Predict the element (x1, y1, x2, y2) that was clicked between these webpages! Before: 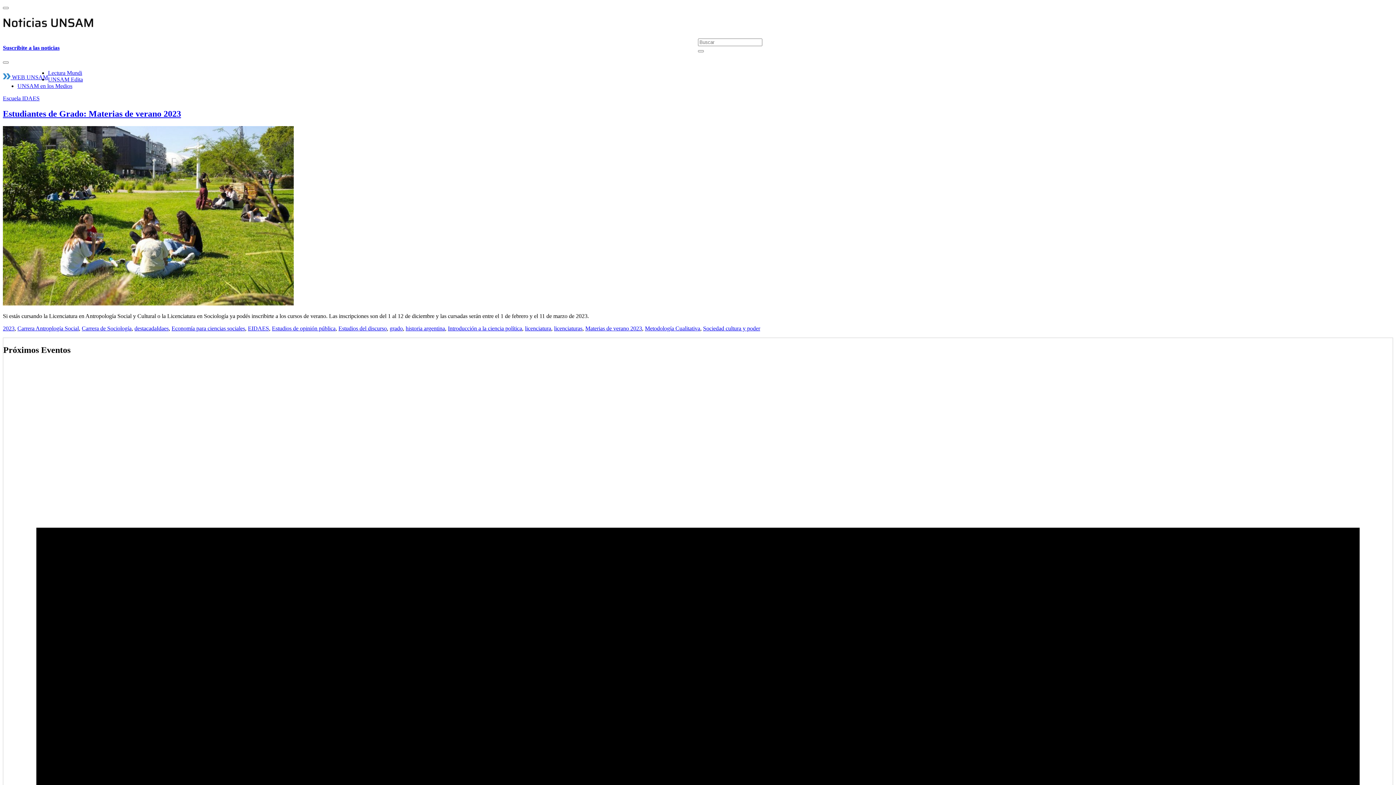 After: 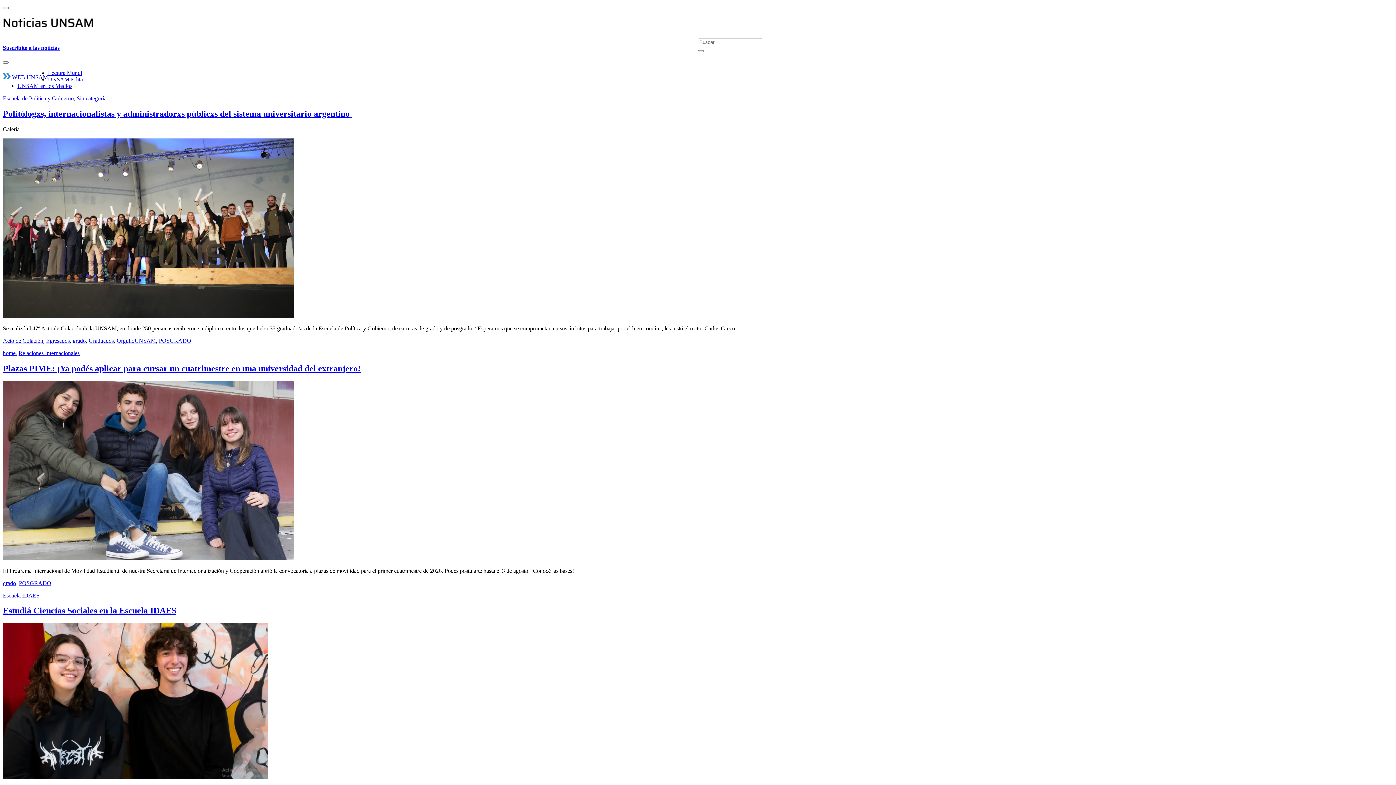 Action: bbox: (389, 325, 402, 331) label: grado